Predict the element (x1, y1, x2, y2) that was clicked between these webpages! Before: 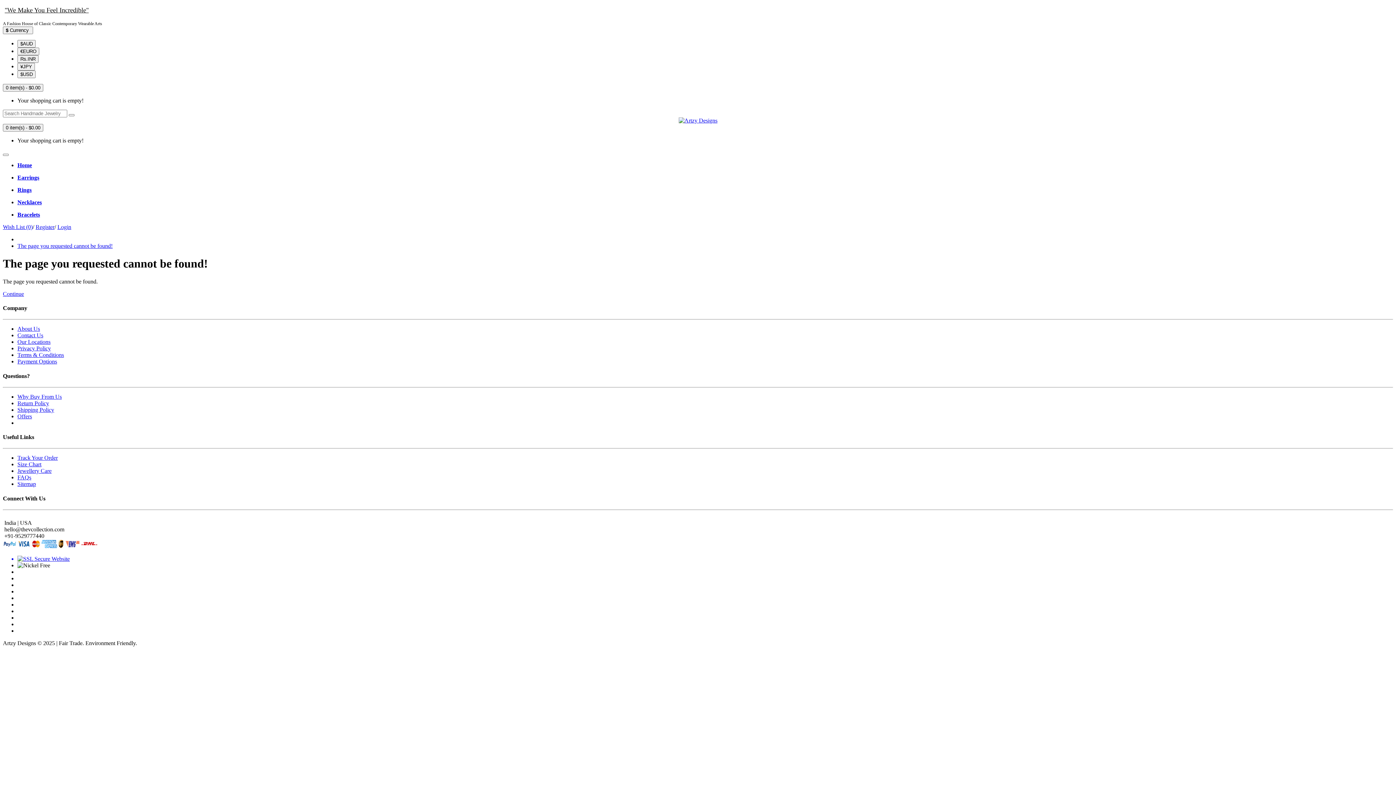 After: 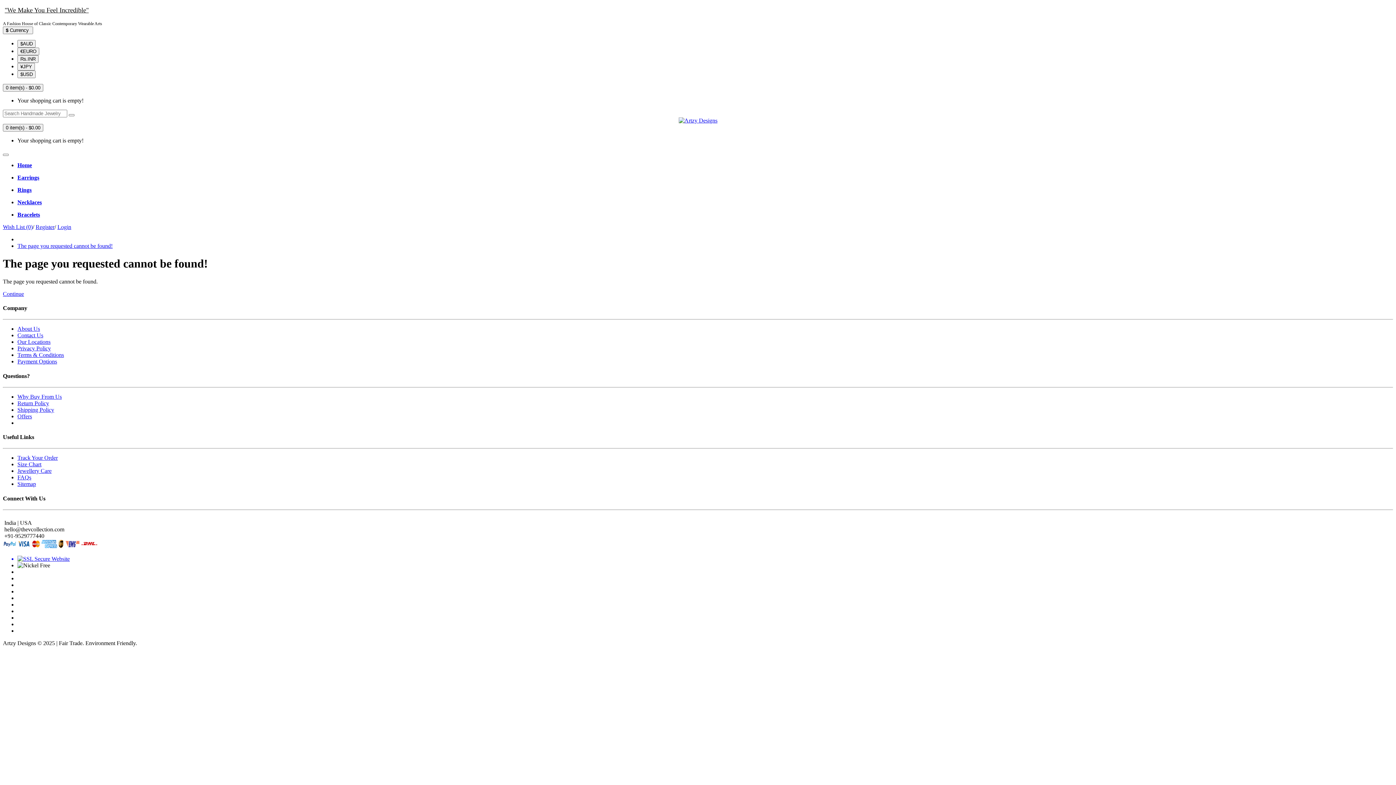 Action: bbox: (17, 481, 36, 487) label: Sitemap